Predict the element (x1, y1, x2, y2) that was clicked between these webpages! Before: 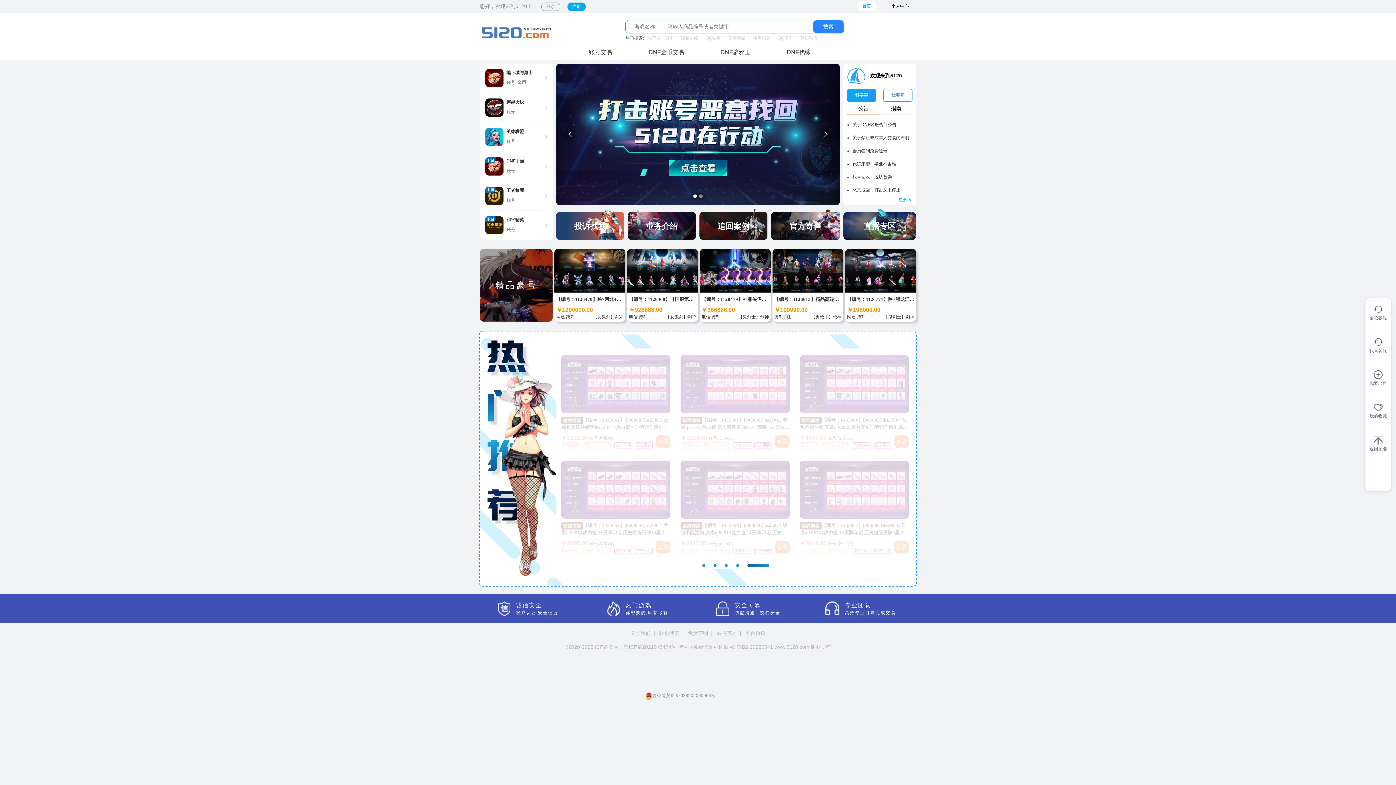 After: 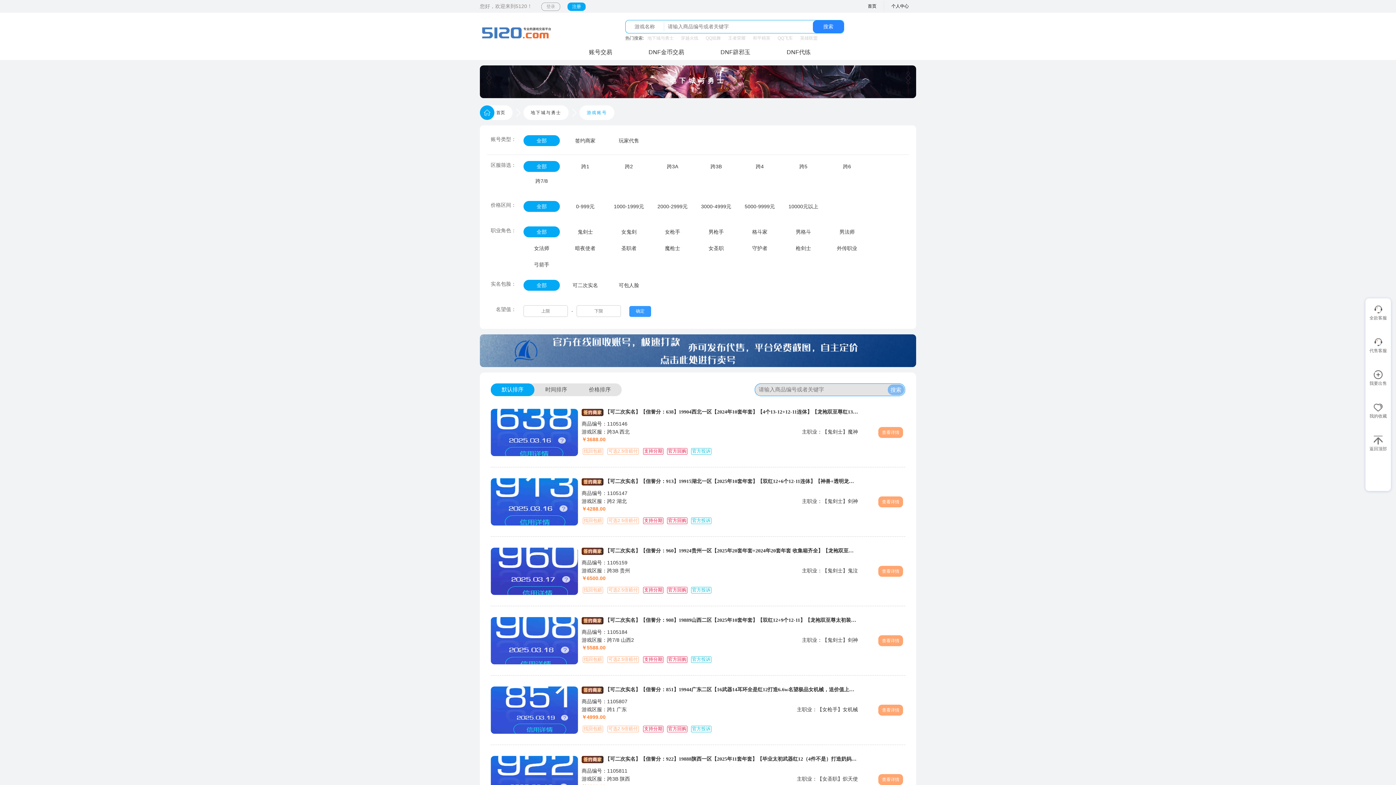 Action: bbox: (647, 35, 673, 41) label: 地下城与勇士